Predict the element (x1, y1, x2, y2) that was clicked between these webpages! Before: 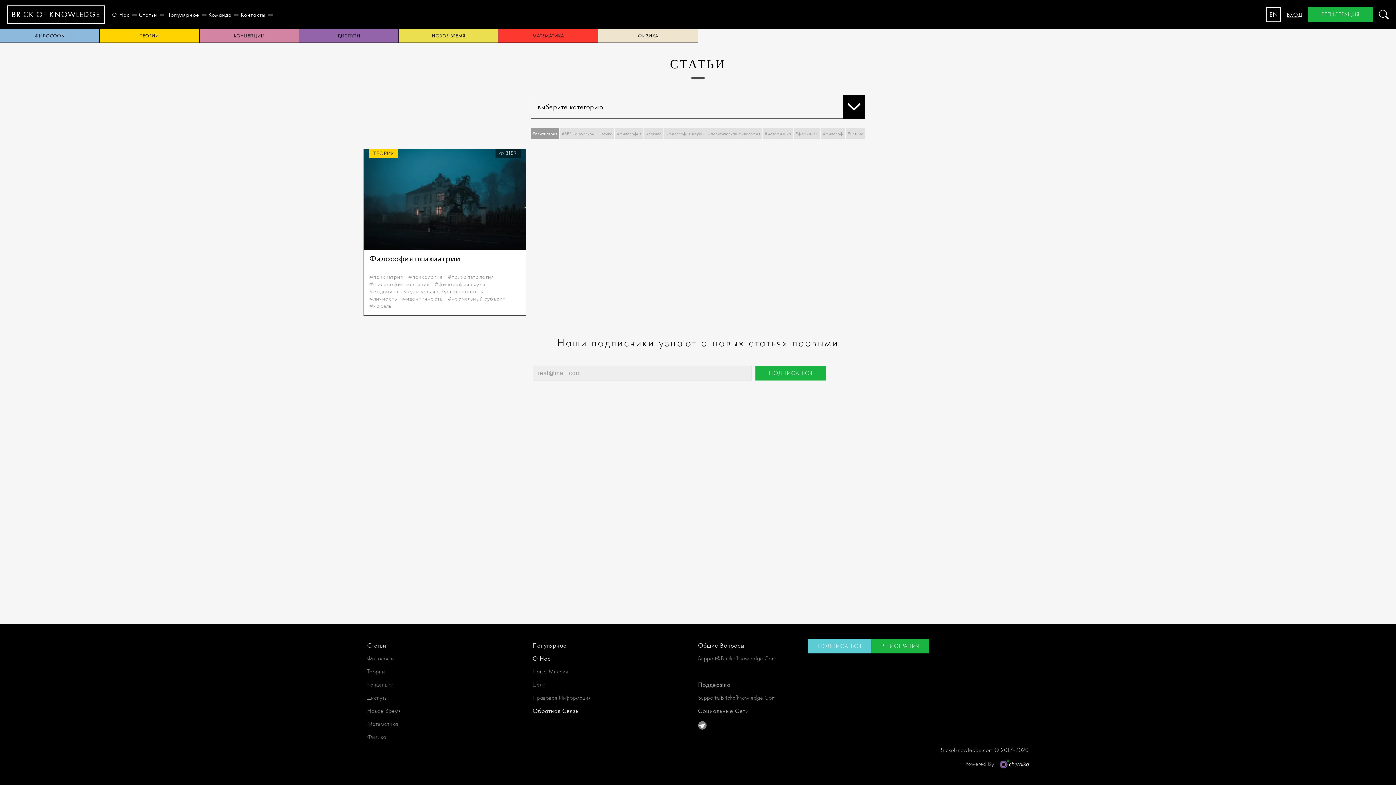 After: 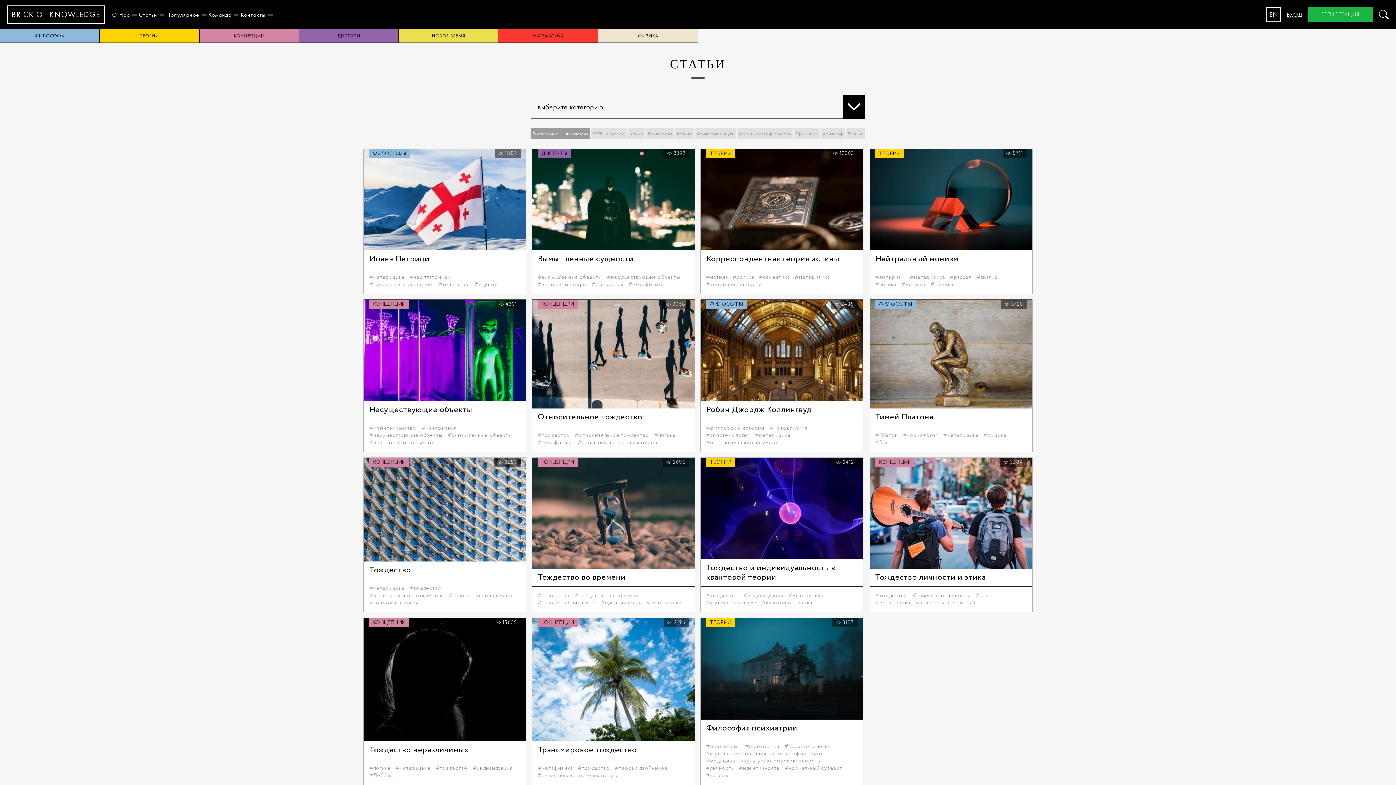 Action: bbox: (763, 128, 793, 139) label: #метафизика